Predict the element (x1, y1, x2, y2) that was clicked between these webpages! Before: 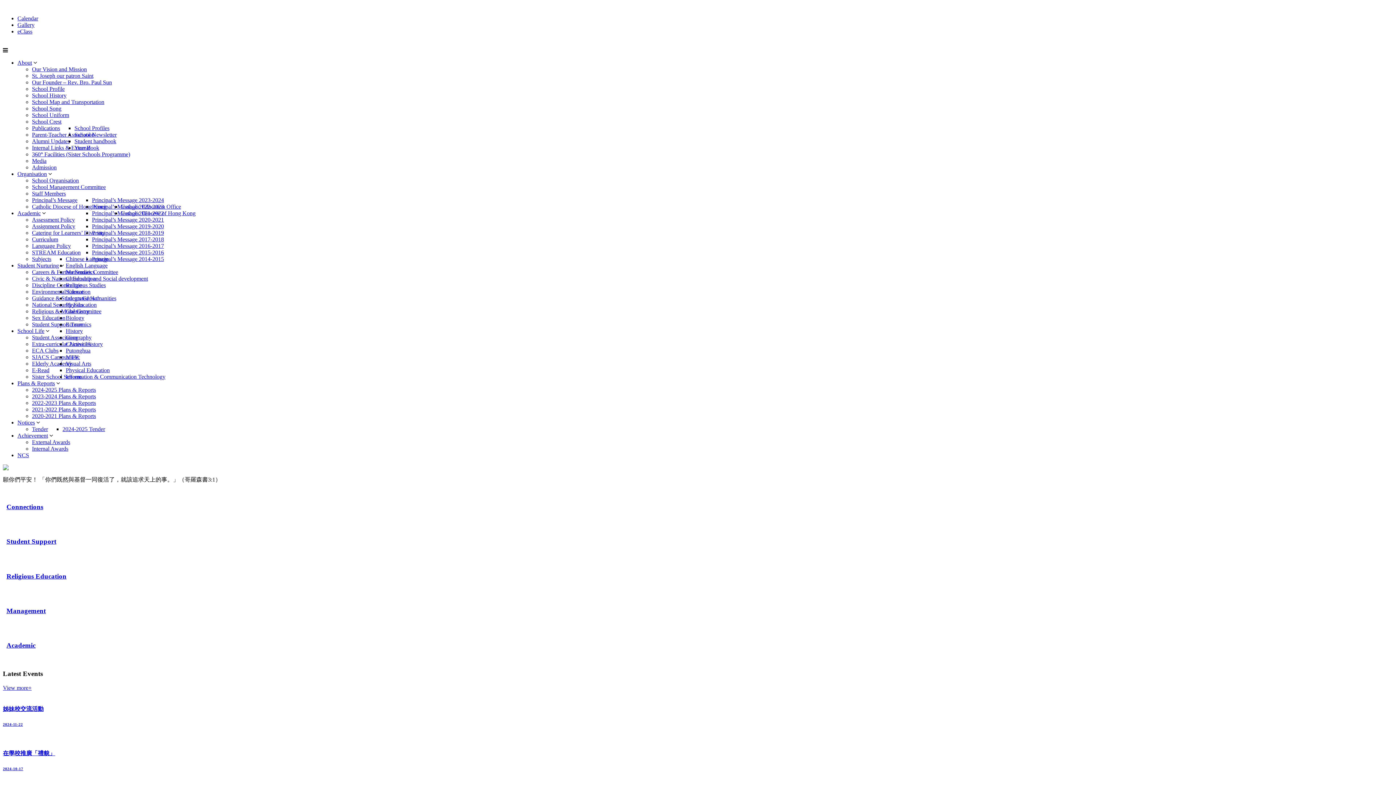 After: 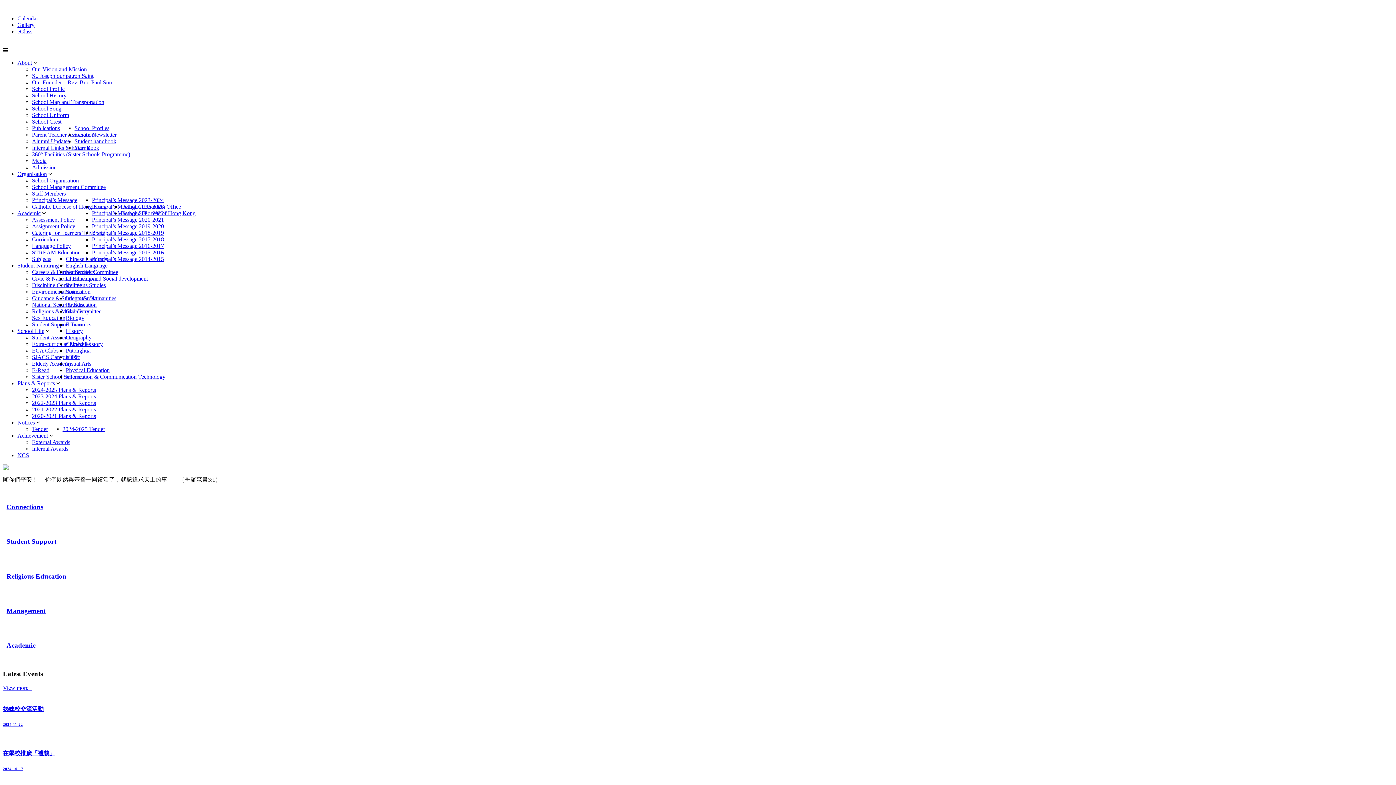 Action: bbox: (65, 341, 102, 347) label: Chinese History